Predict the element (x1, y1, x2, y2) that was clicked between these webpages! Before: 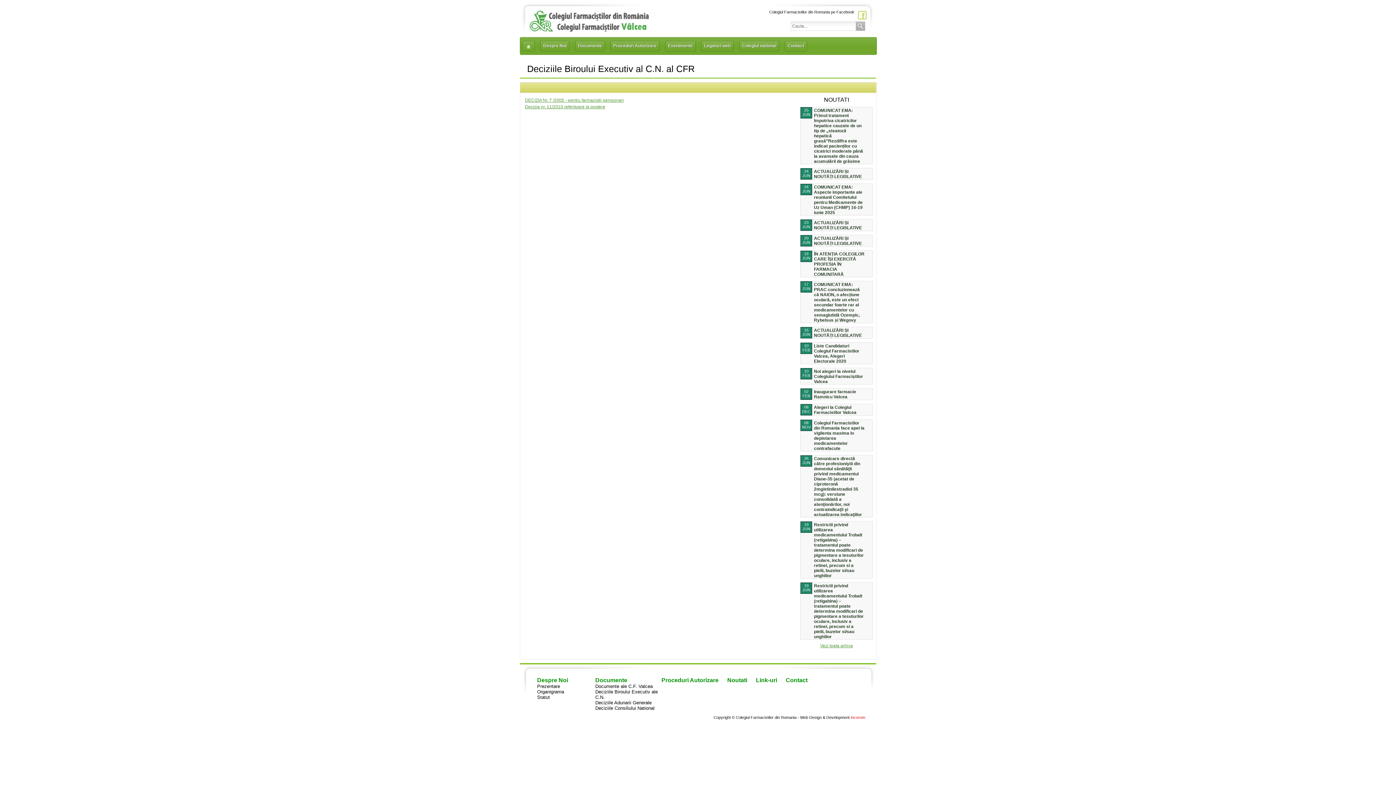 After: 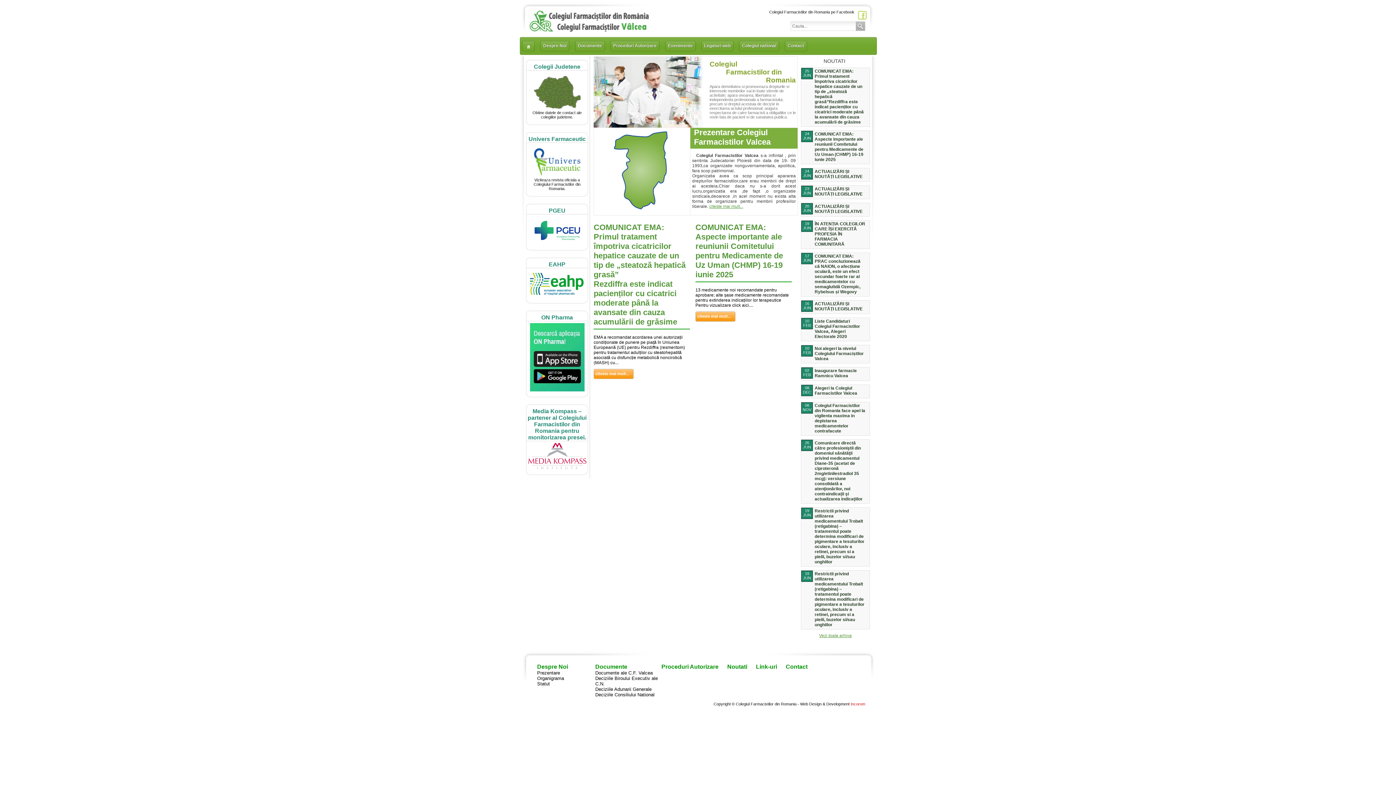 Action: bbox: (529, 26, 649, 33)